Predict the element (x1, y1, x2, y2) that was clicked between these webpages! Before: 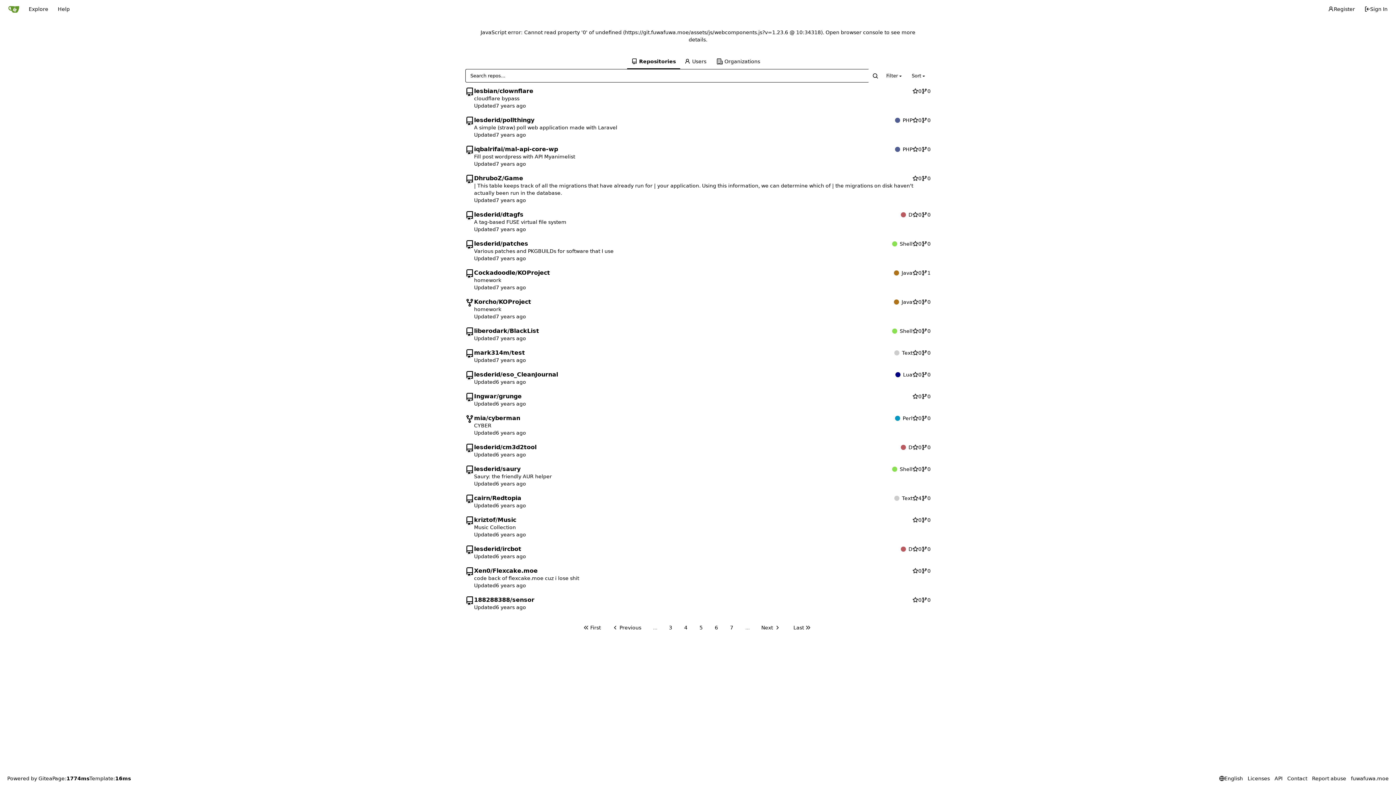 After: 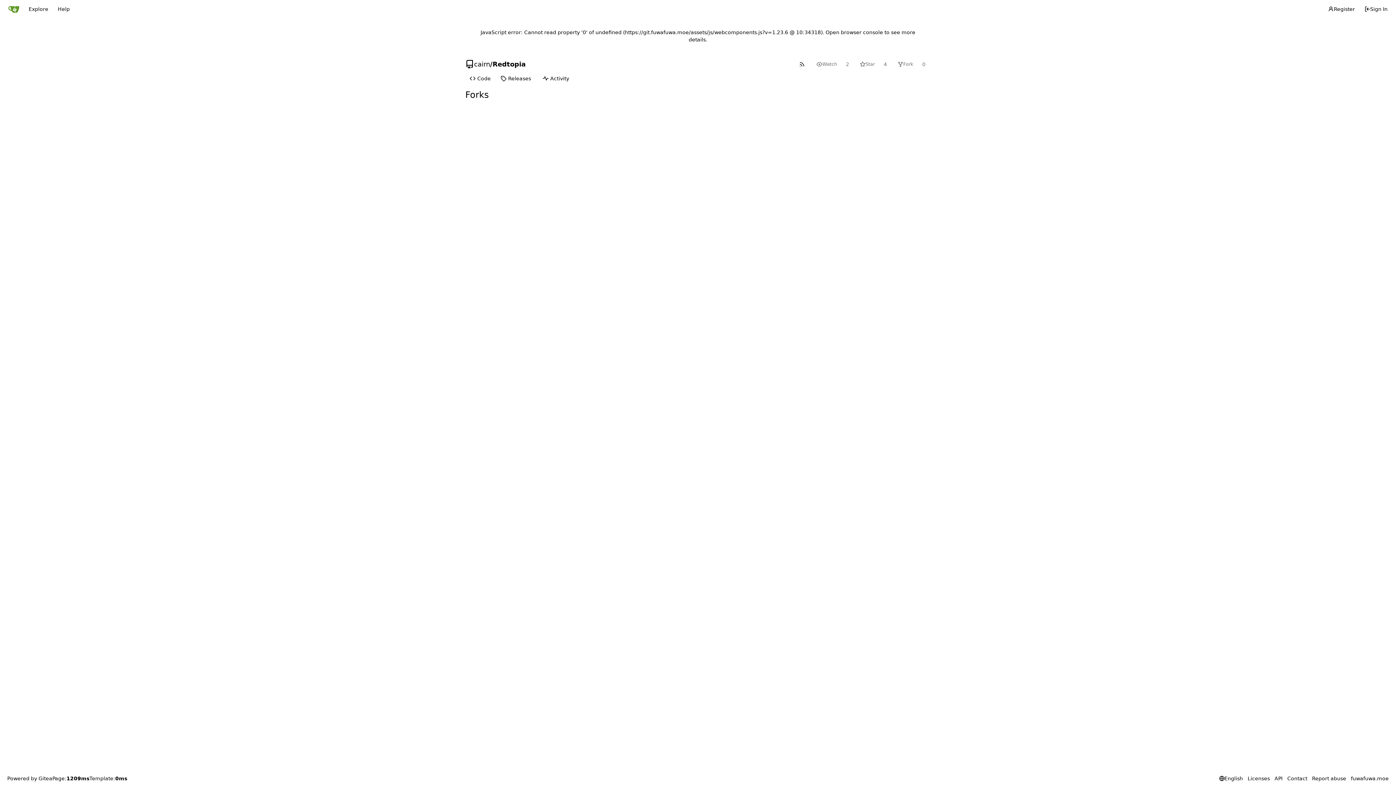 Action: label: 0 bbox: (921, 494, 930, 502)